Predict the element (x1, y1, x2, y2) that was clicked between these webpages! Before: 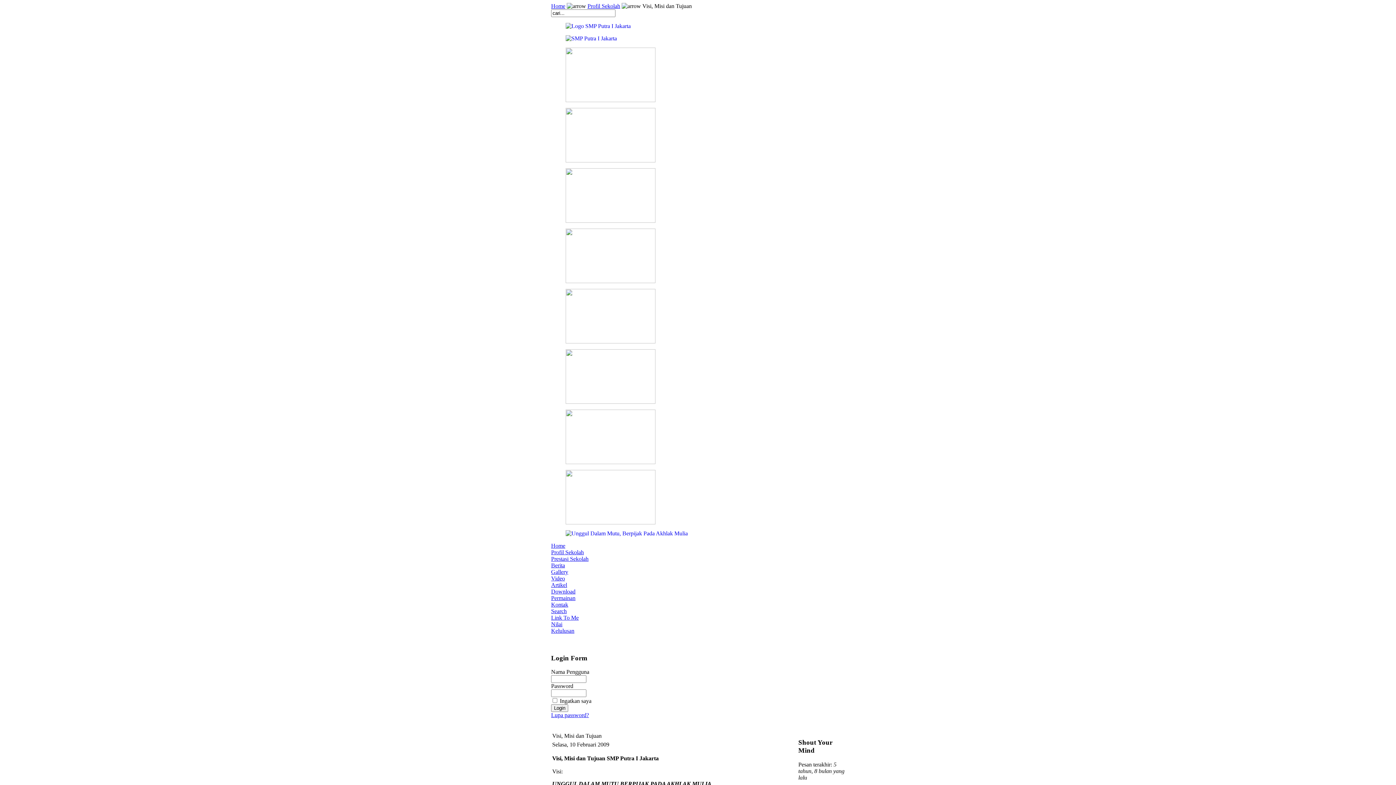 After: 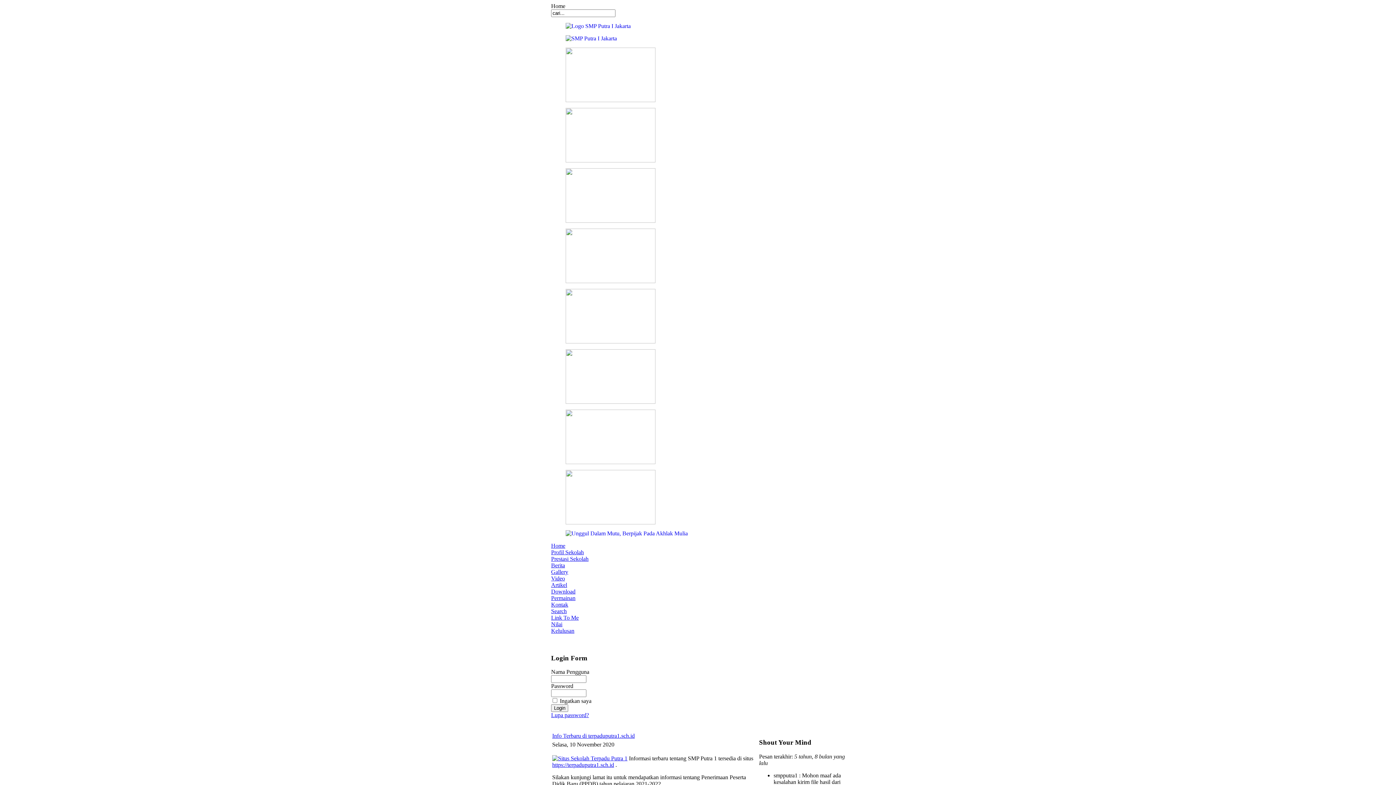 Action: bbox: (565, 35, 617, 41)